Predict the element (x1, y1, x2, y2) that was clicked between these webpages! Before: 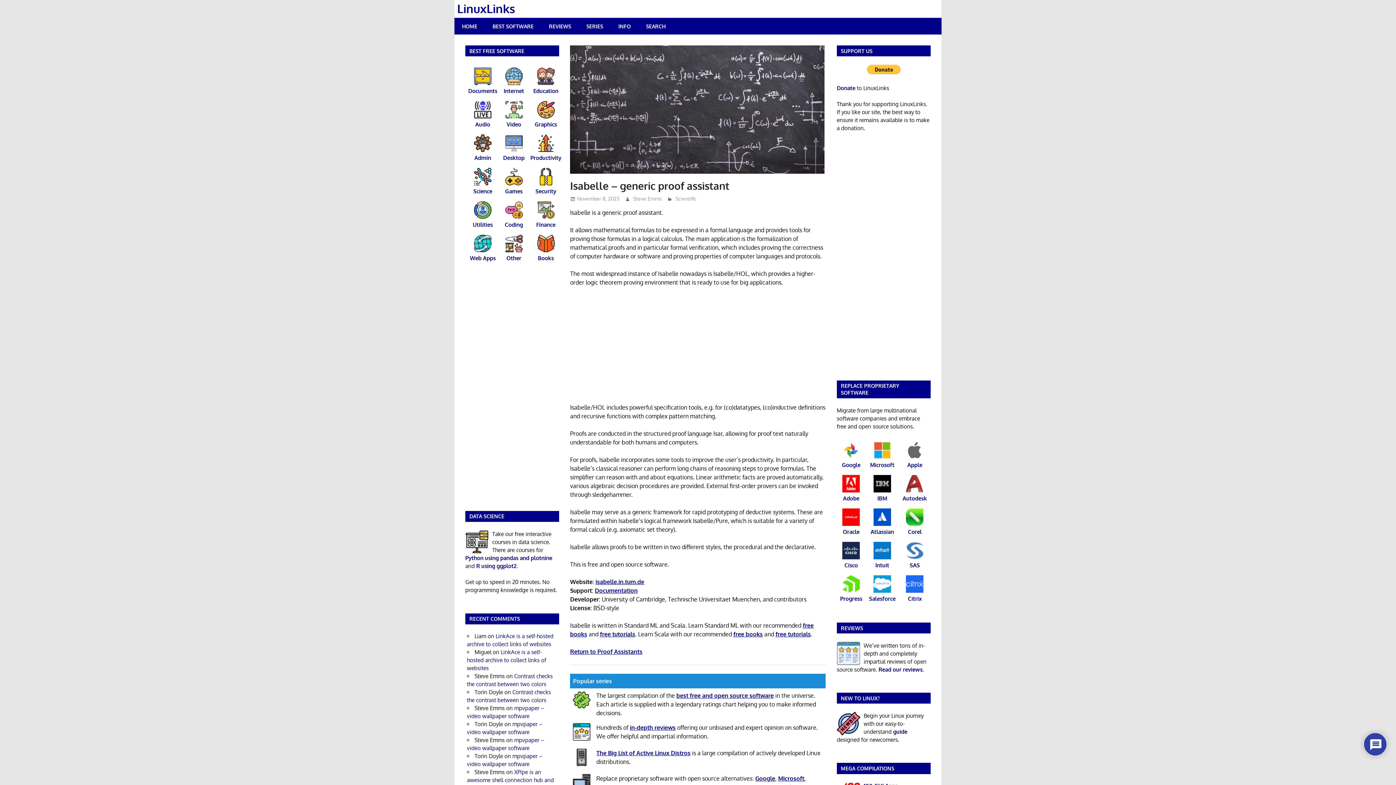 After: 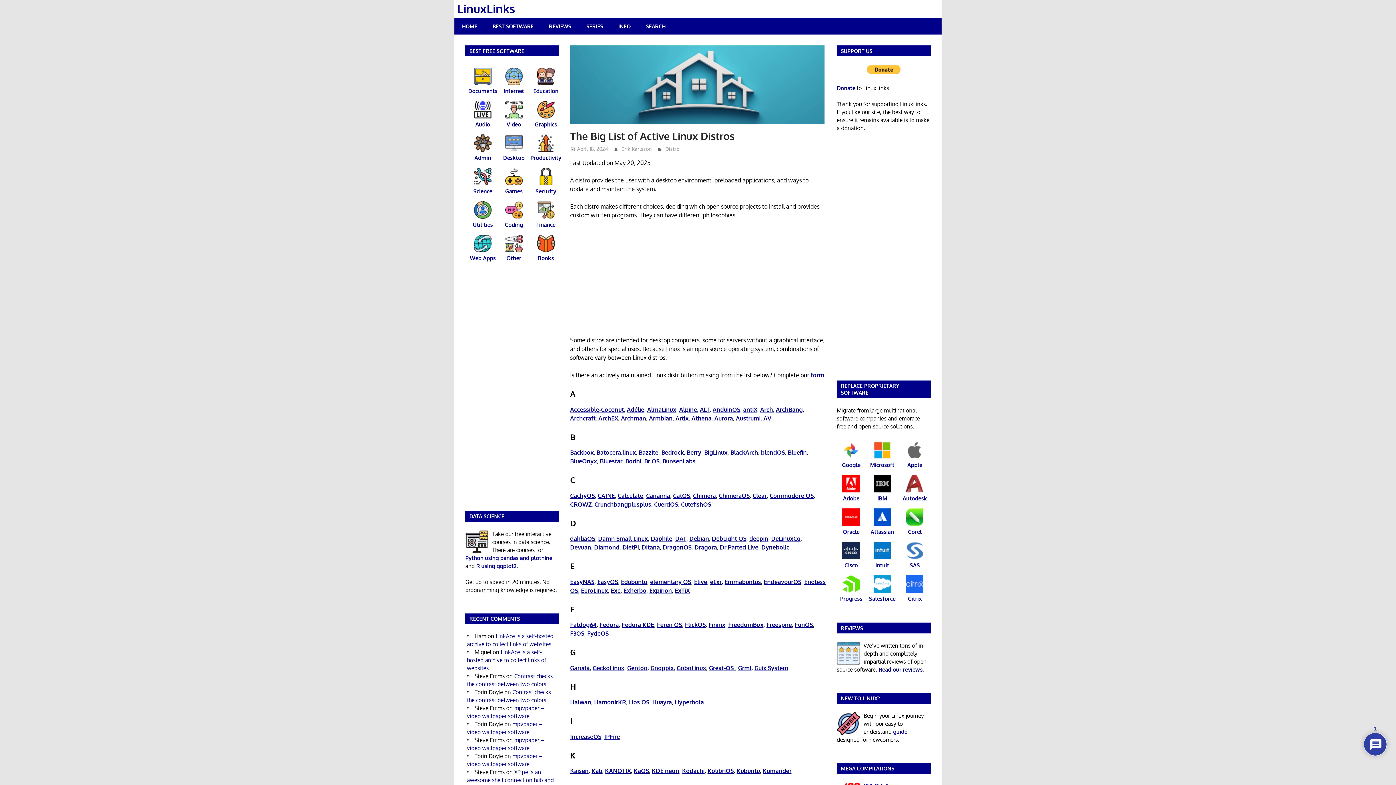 Action: bbox: (573, 760, 590, 768)